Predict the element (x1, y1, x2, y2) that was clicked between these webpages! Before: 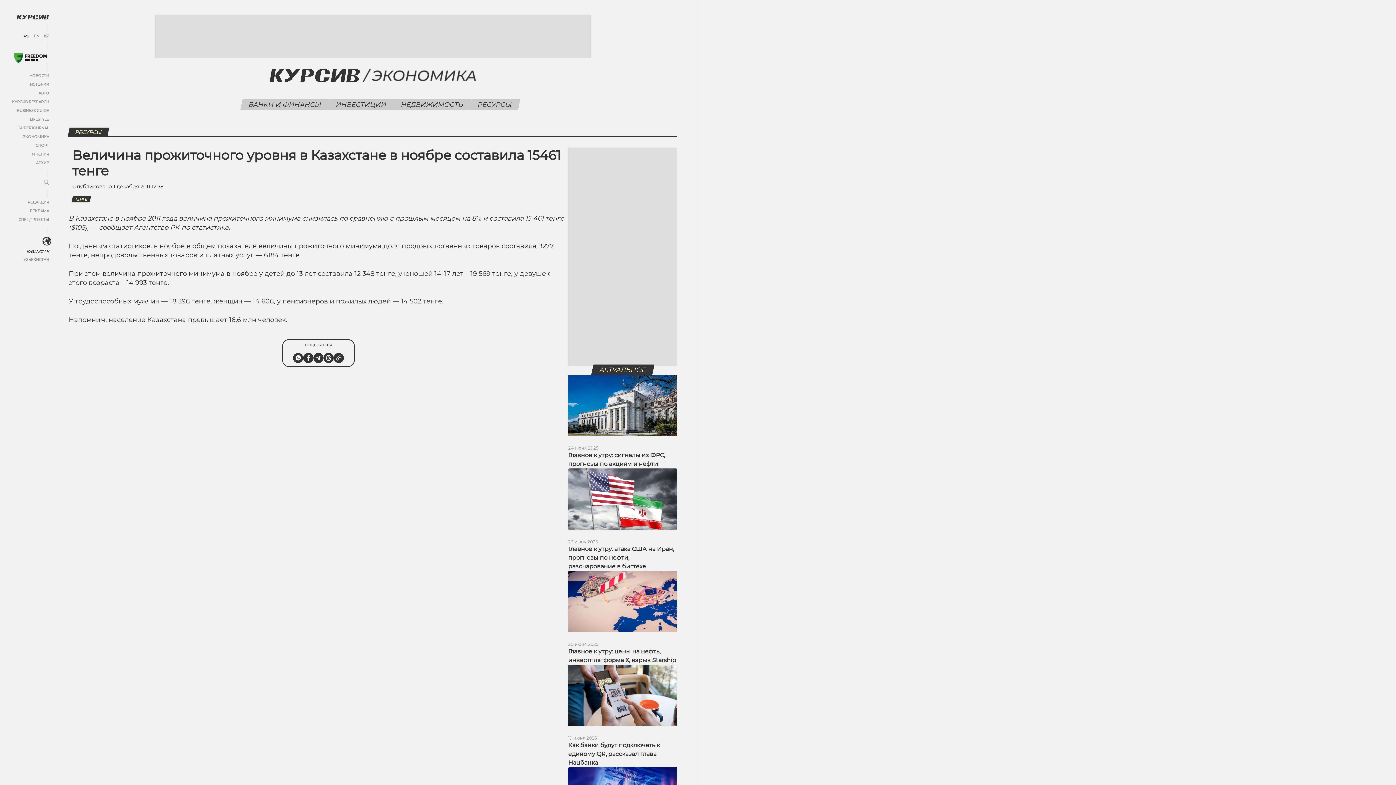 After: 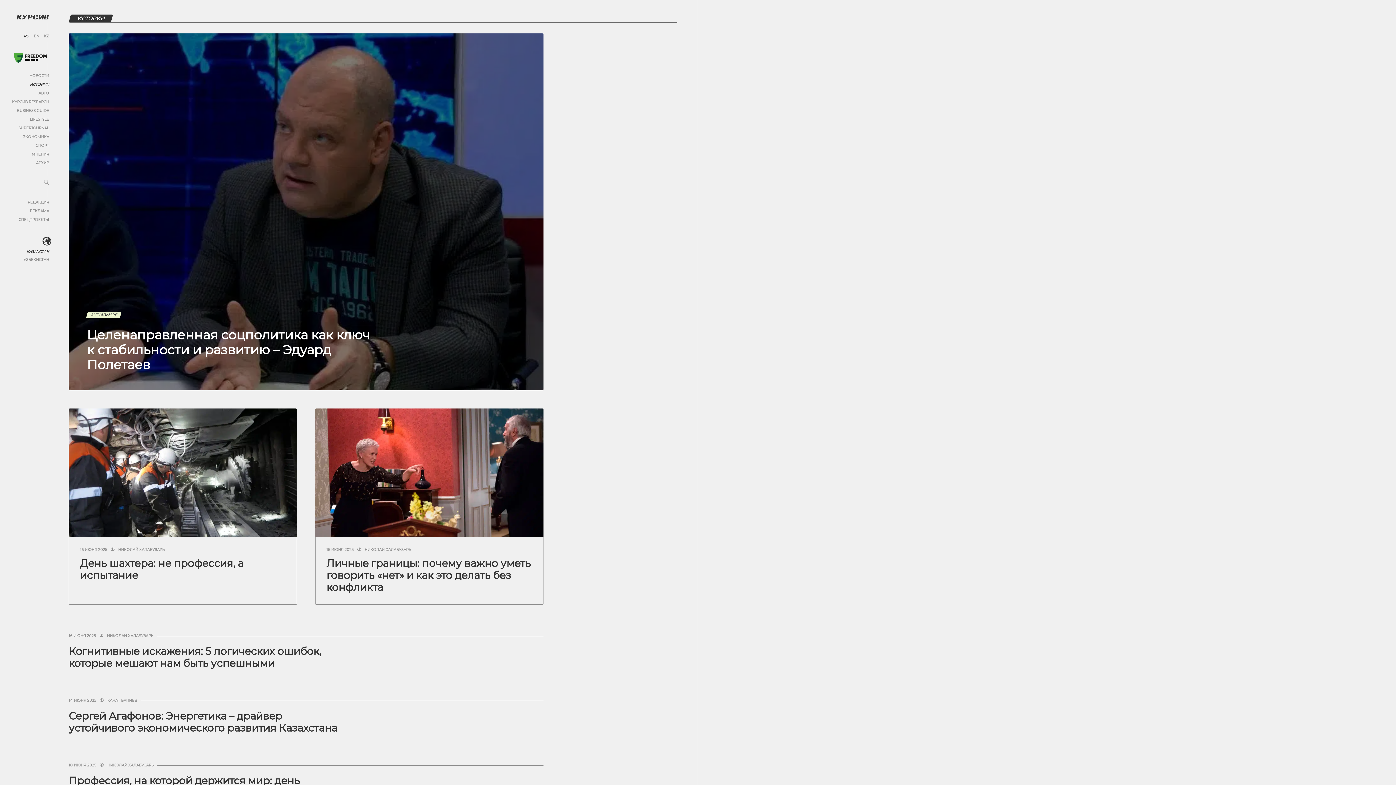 Action: label: ИСТОРИИ bbox: (29, 82, 49, 86)